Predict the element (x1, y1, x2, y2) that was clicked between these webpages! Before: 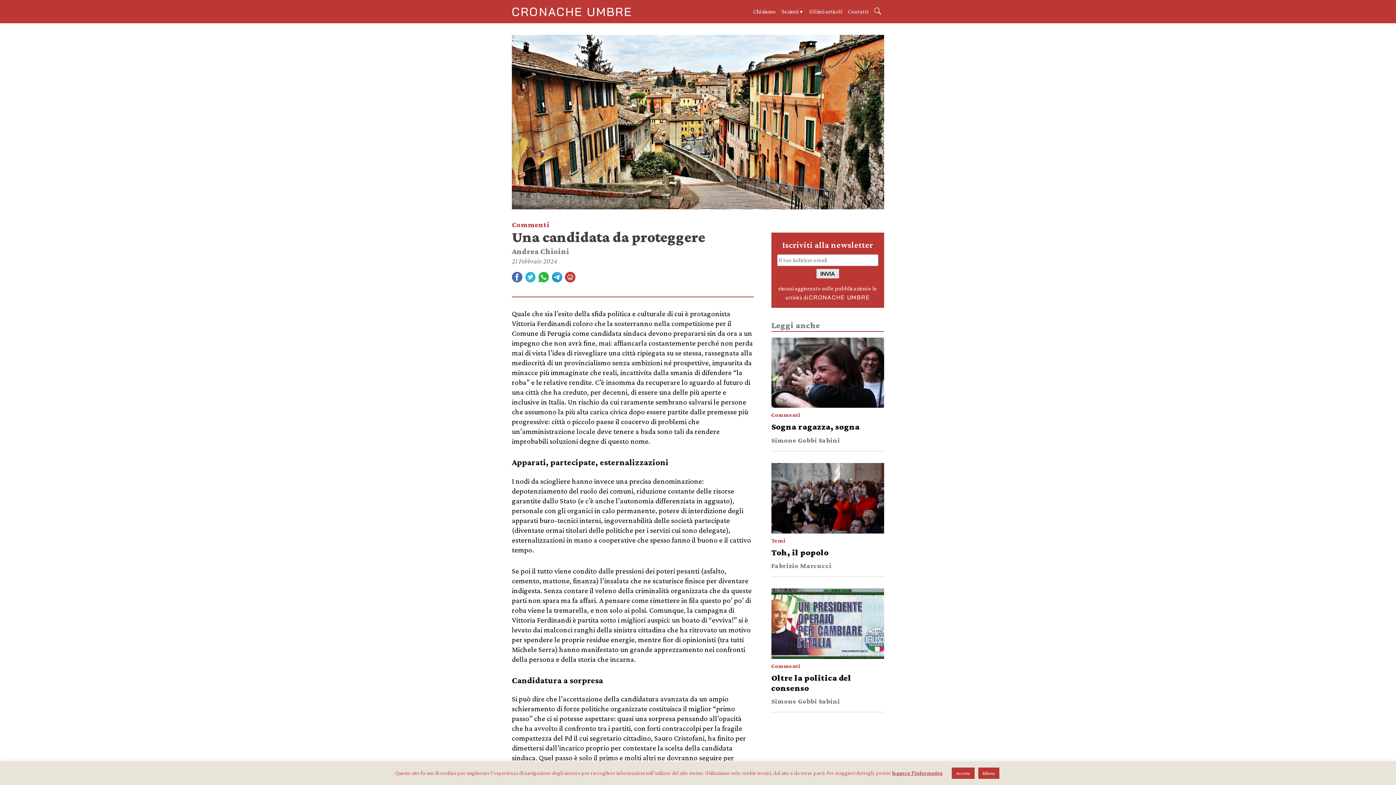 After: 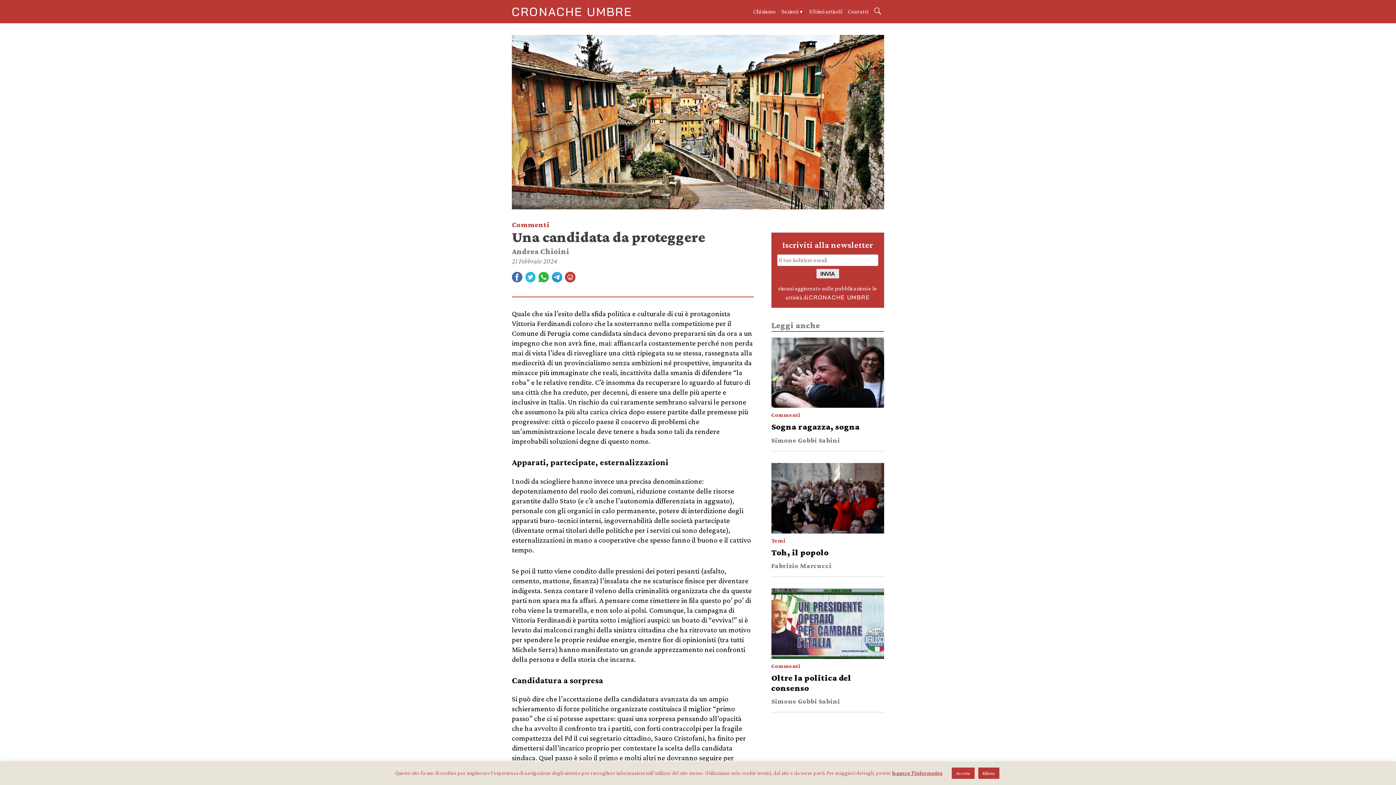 Action: label: leggere l'Informativa bbox: (892, 770, 942, 776)